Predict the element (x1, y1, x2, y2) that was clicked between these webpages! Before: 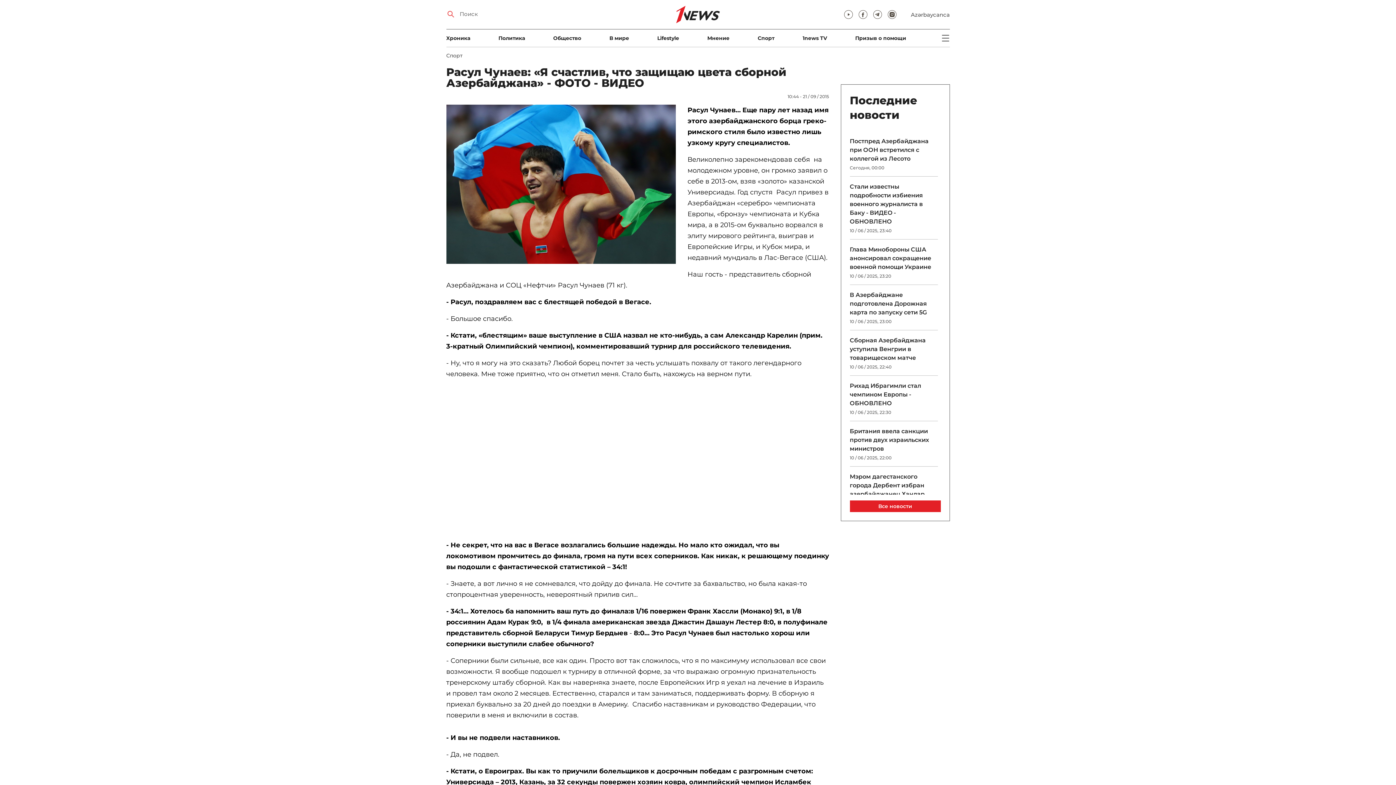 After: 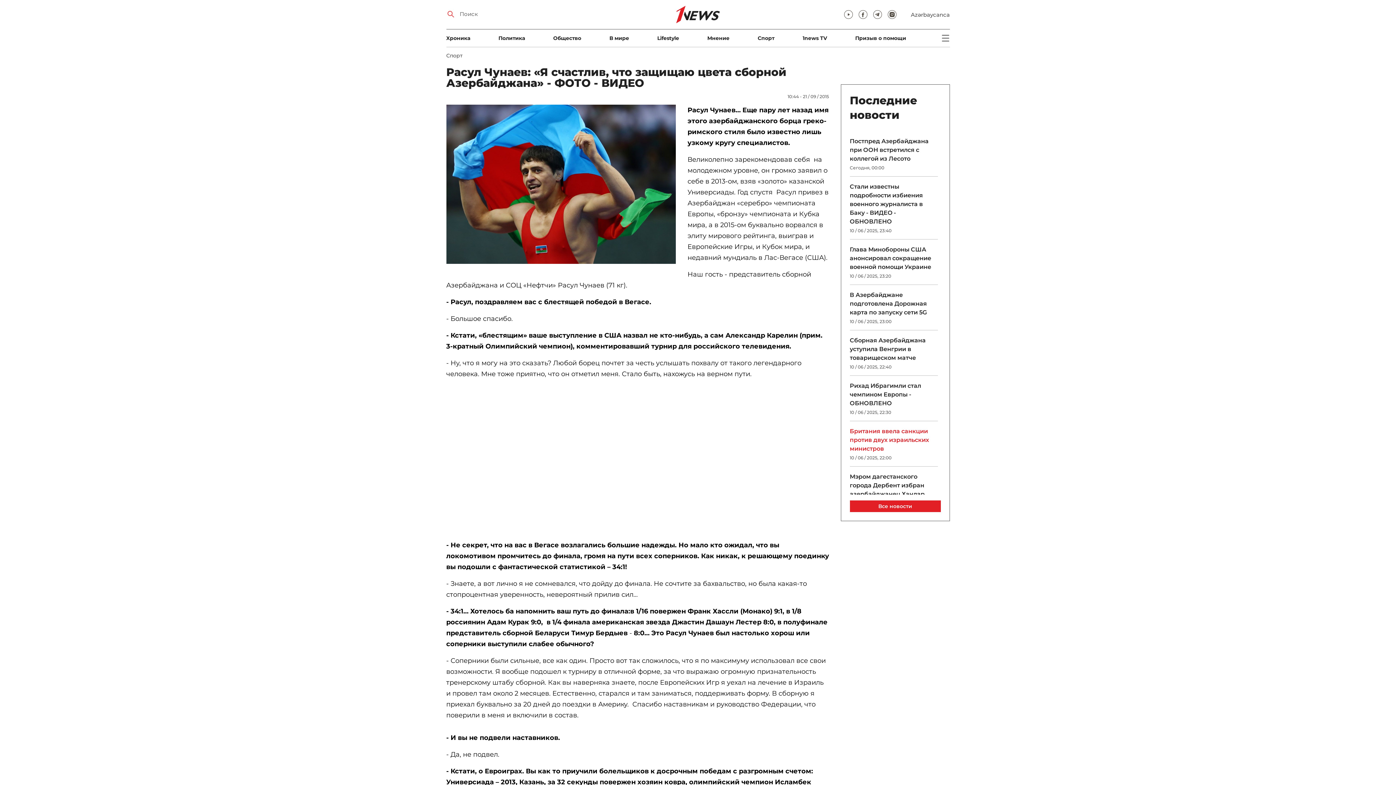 Action: label: Британия ввела санкции против двух израильских министров bbox: (850, 428, 929, 452)